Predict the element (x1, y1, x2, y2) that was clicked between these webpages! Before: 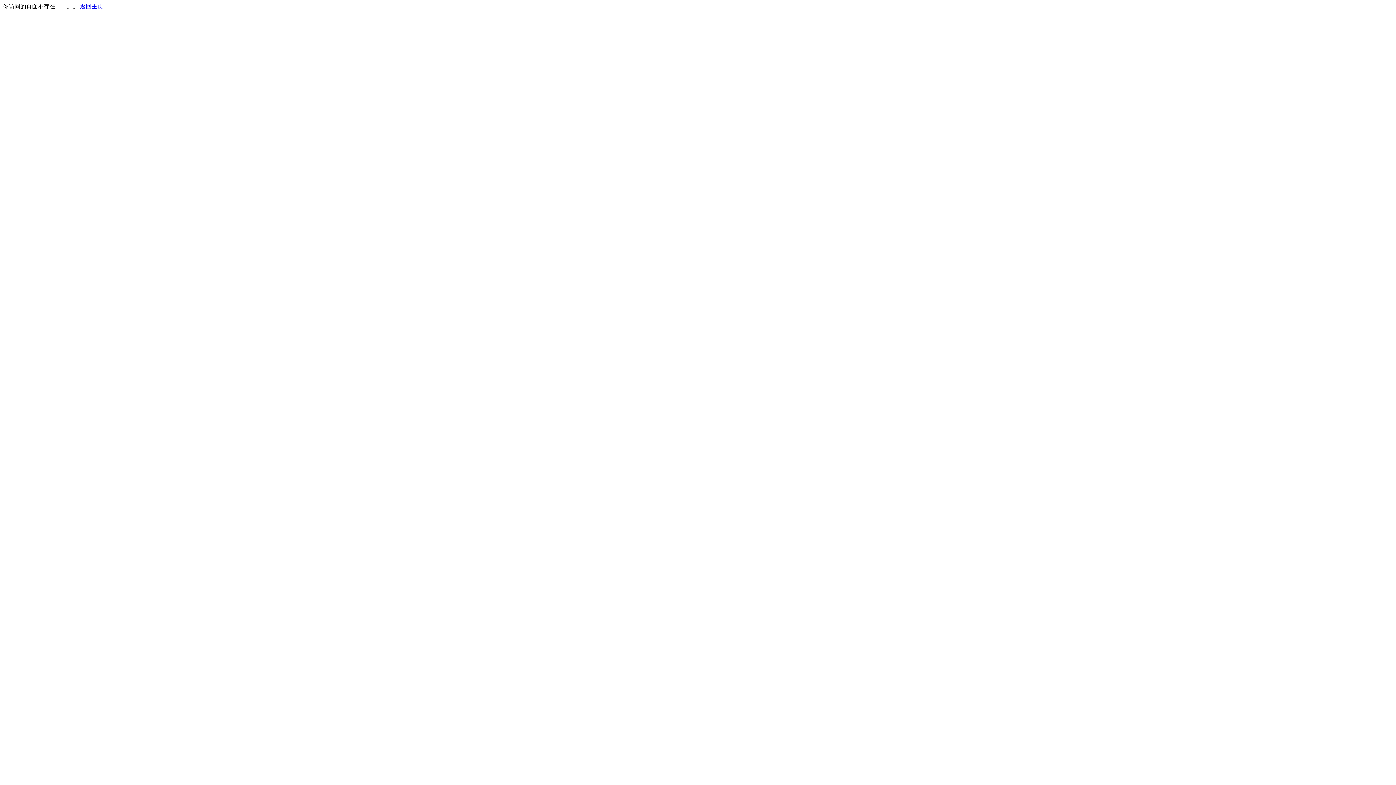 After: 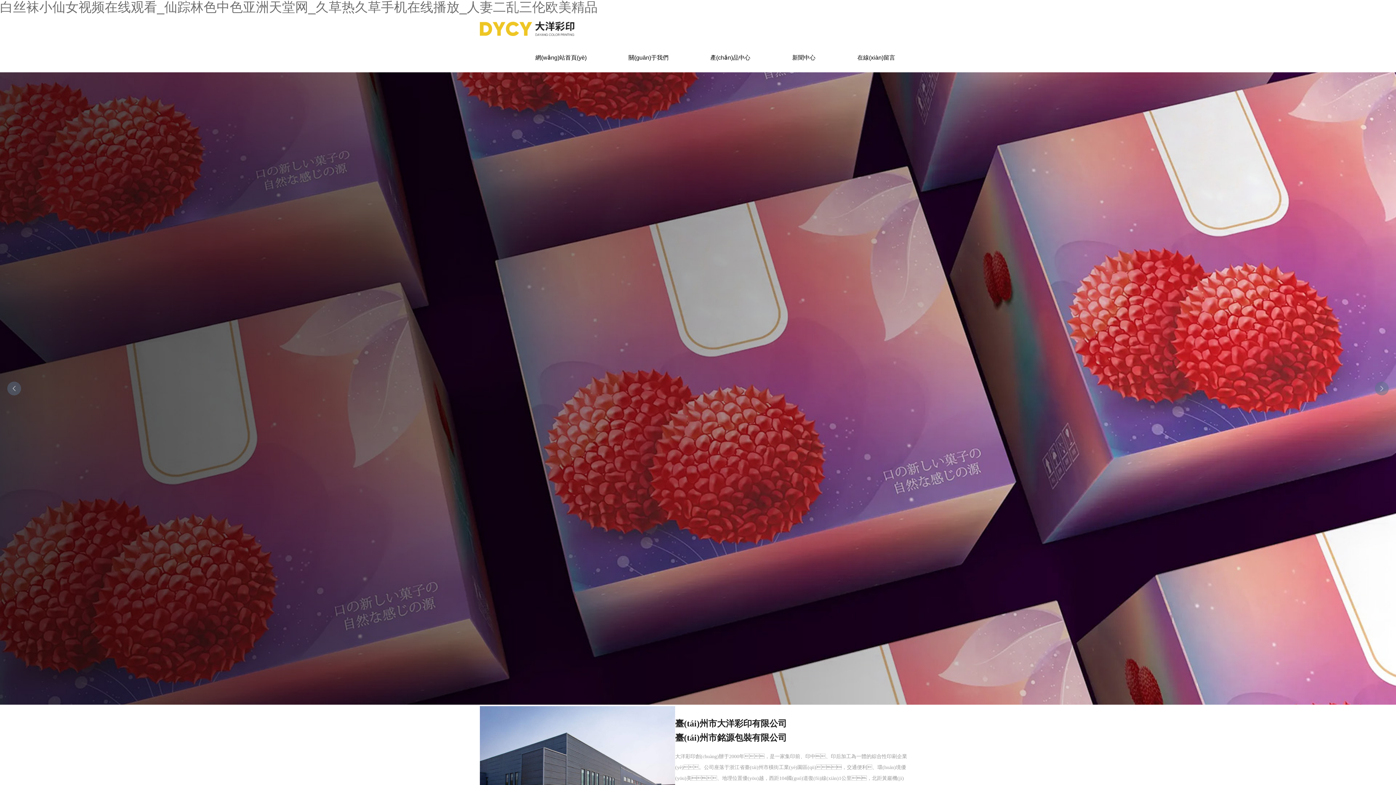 Action: bbox: (80, 3, 103, 9) label: 返回主页